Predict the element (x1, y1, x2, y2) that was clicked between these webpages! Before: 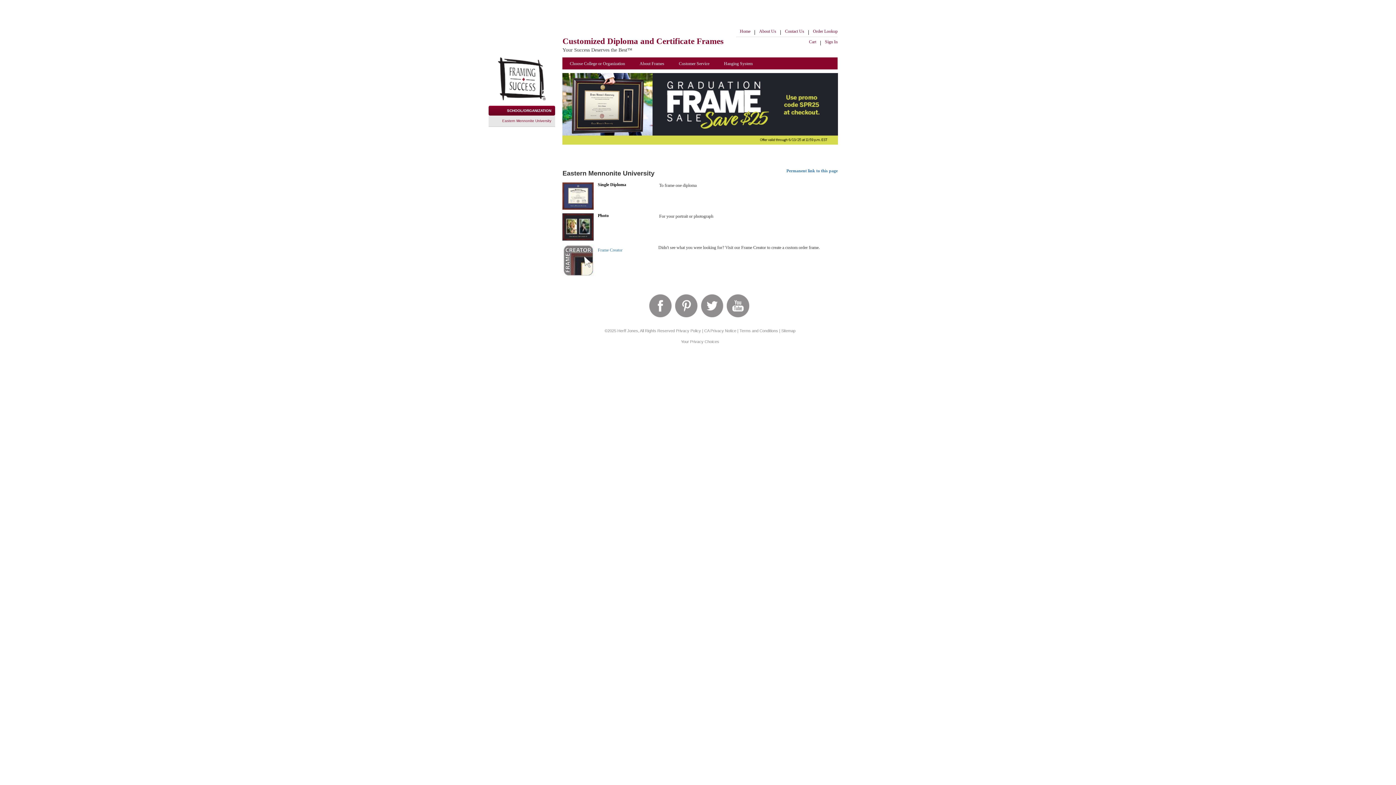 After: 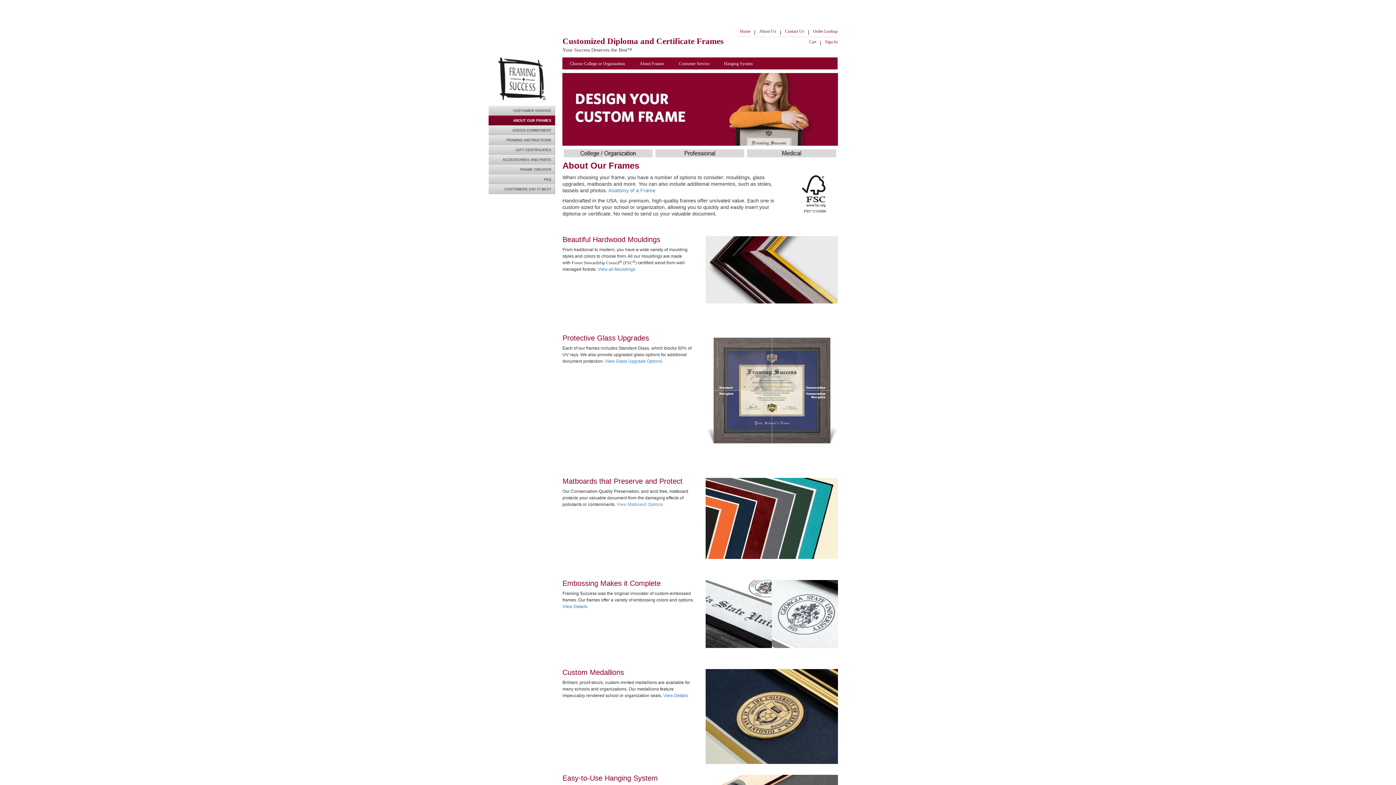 Action: bbox: (632, 57, 671, 69) label: About Frames